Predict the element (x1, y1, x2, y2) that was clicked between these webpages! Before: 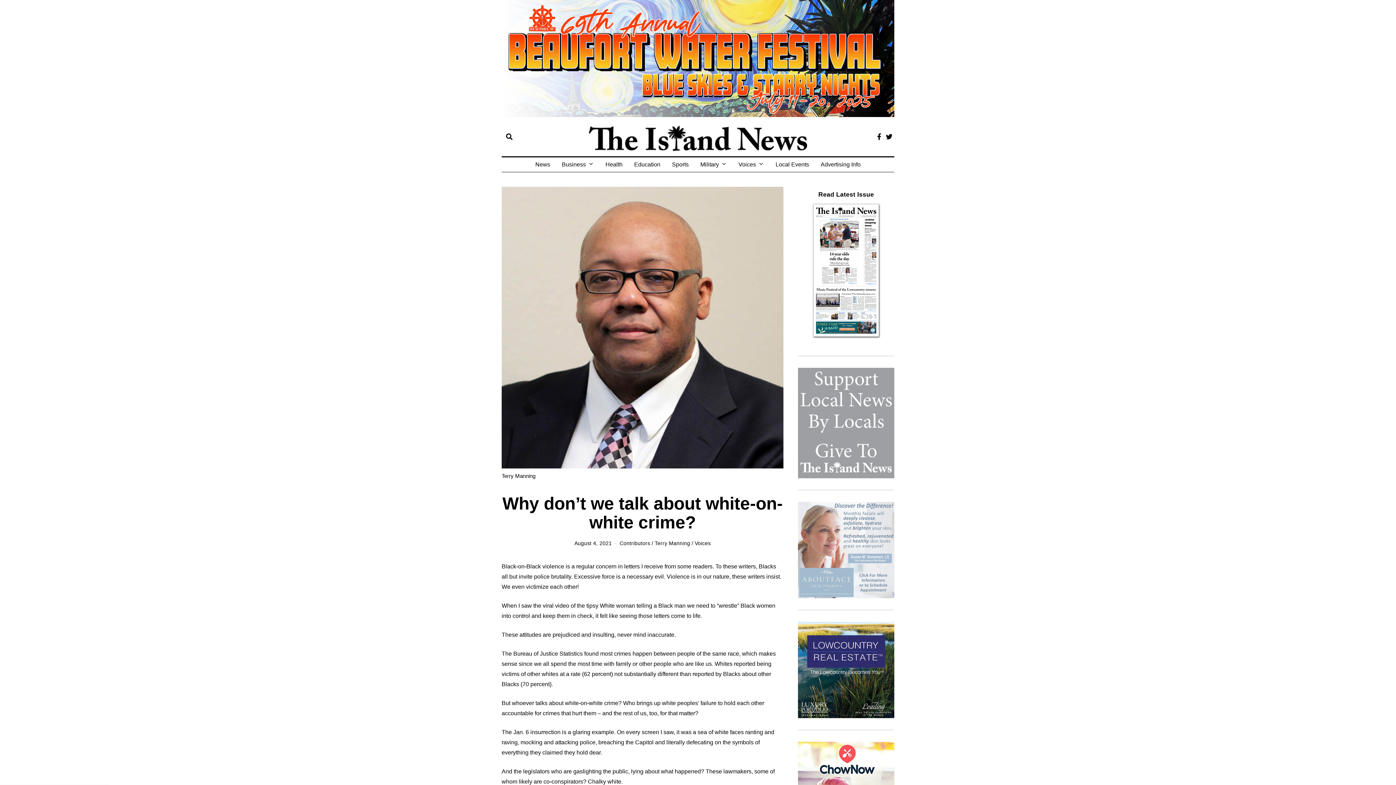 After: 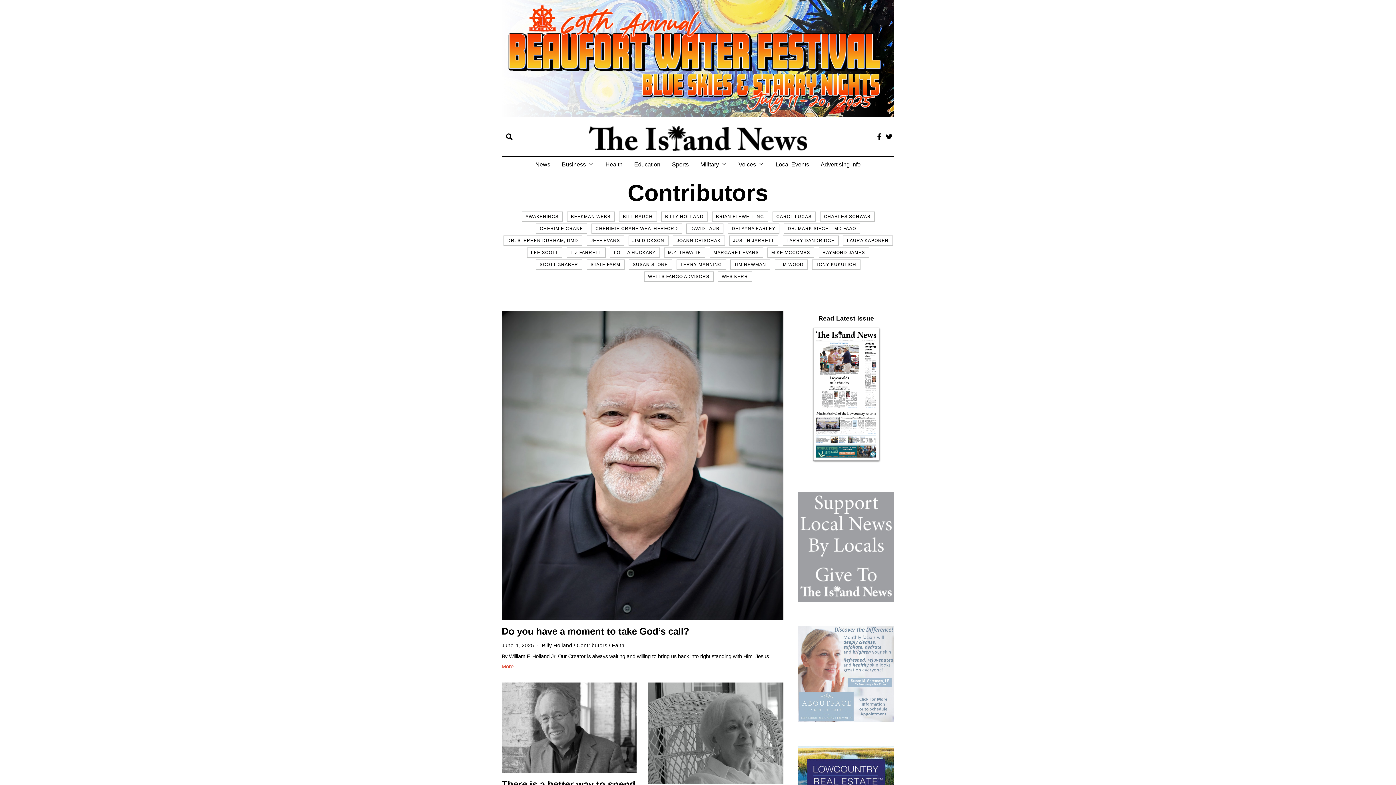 Action: label: Contributors bbox: (619, 540, 650, 546)